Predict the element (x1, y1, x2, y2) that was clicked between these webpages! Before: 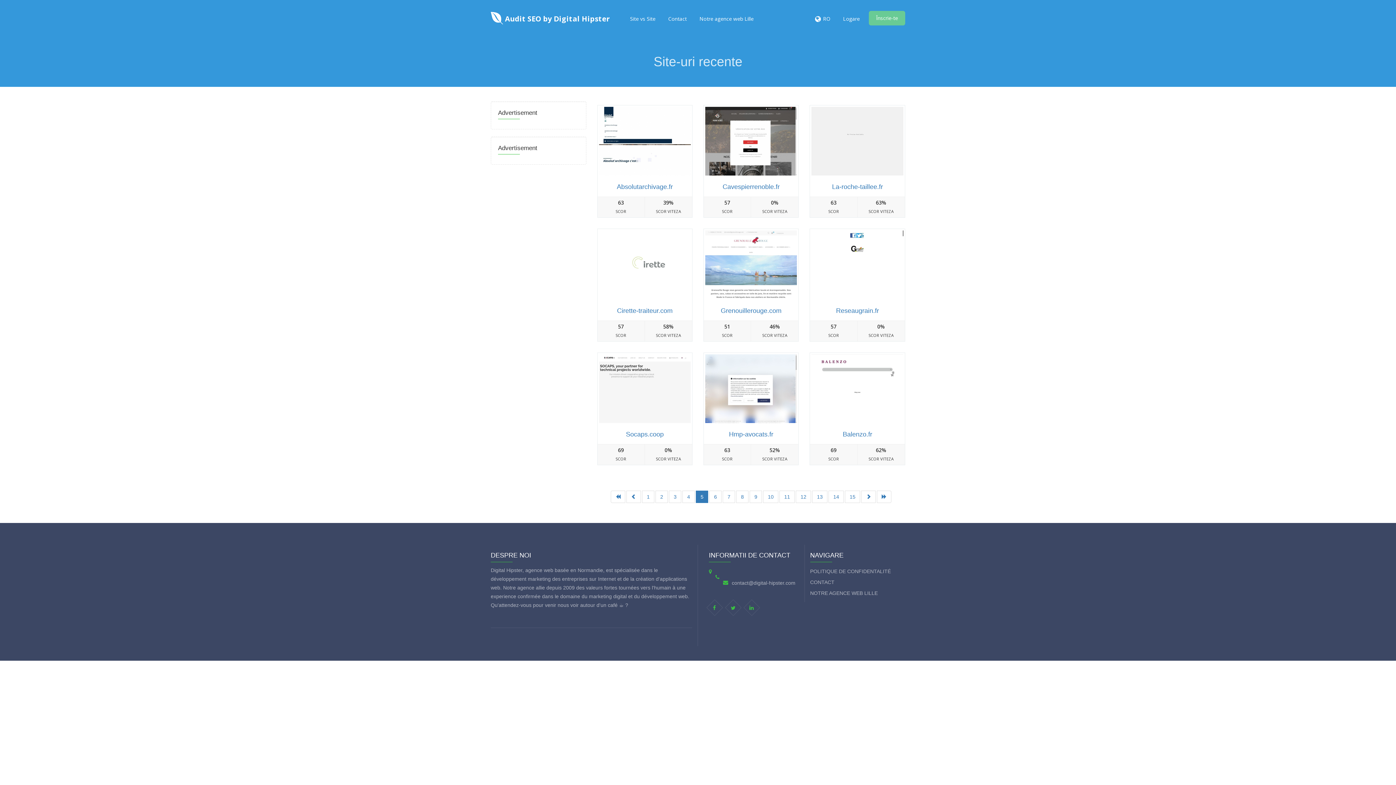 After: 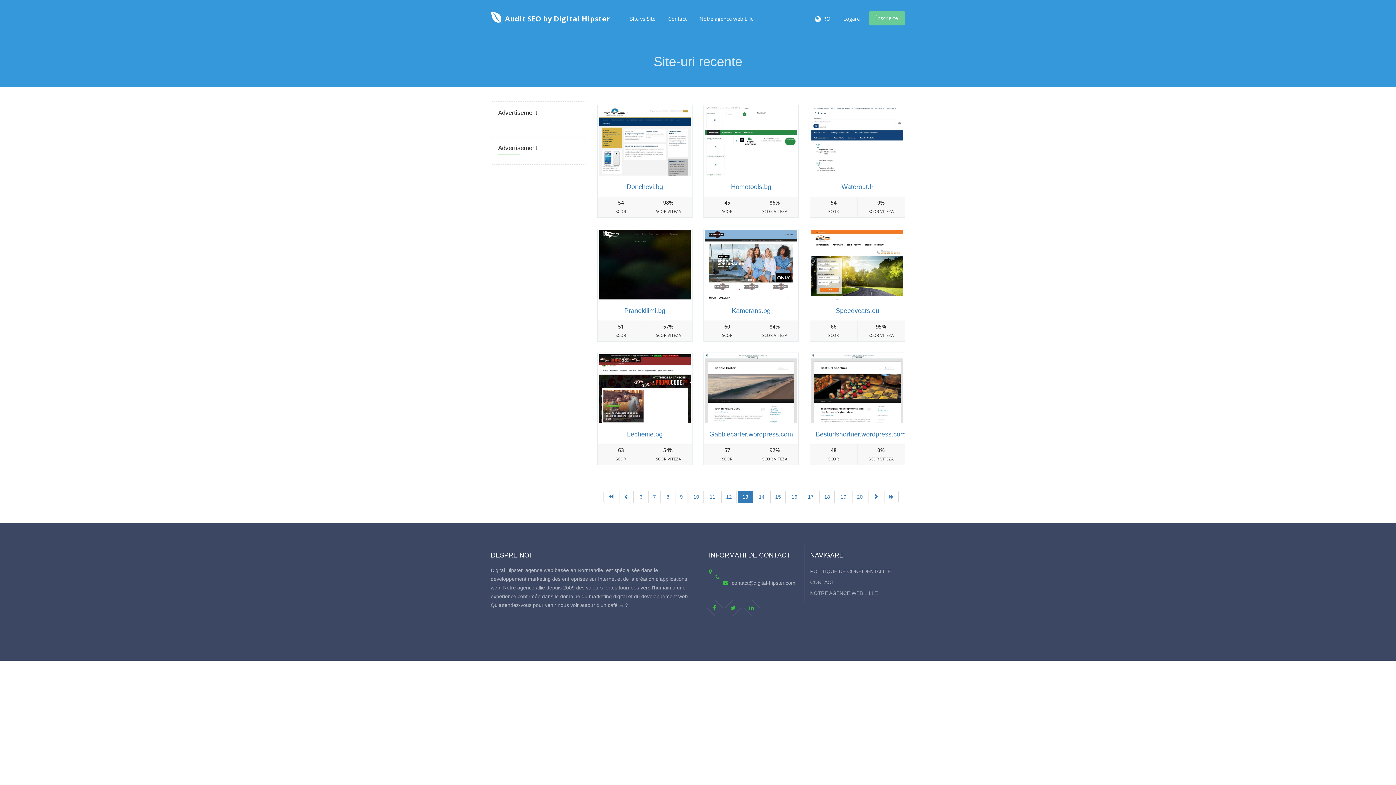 Action: label: 13 bbox: (812, 490, 827, 503)